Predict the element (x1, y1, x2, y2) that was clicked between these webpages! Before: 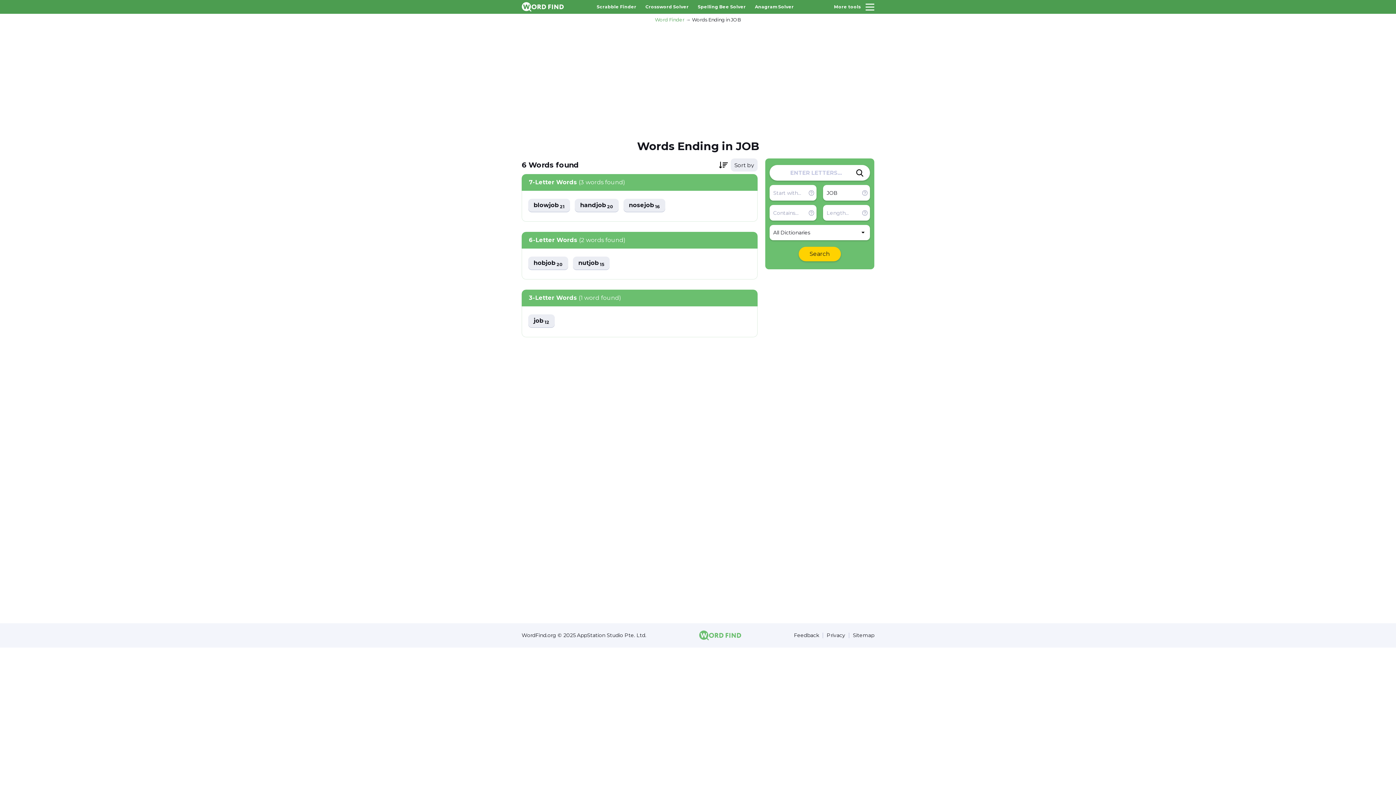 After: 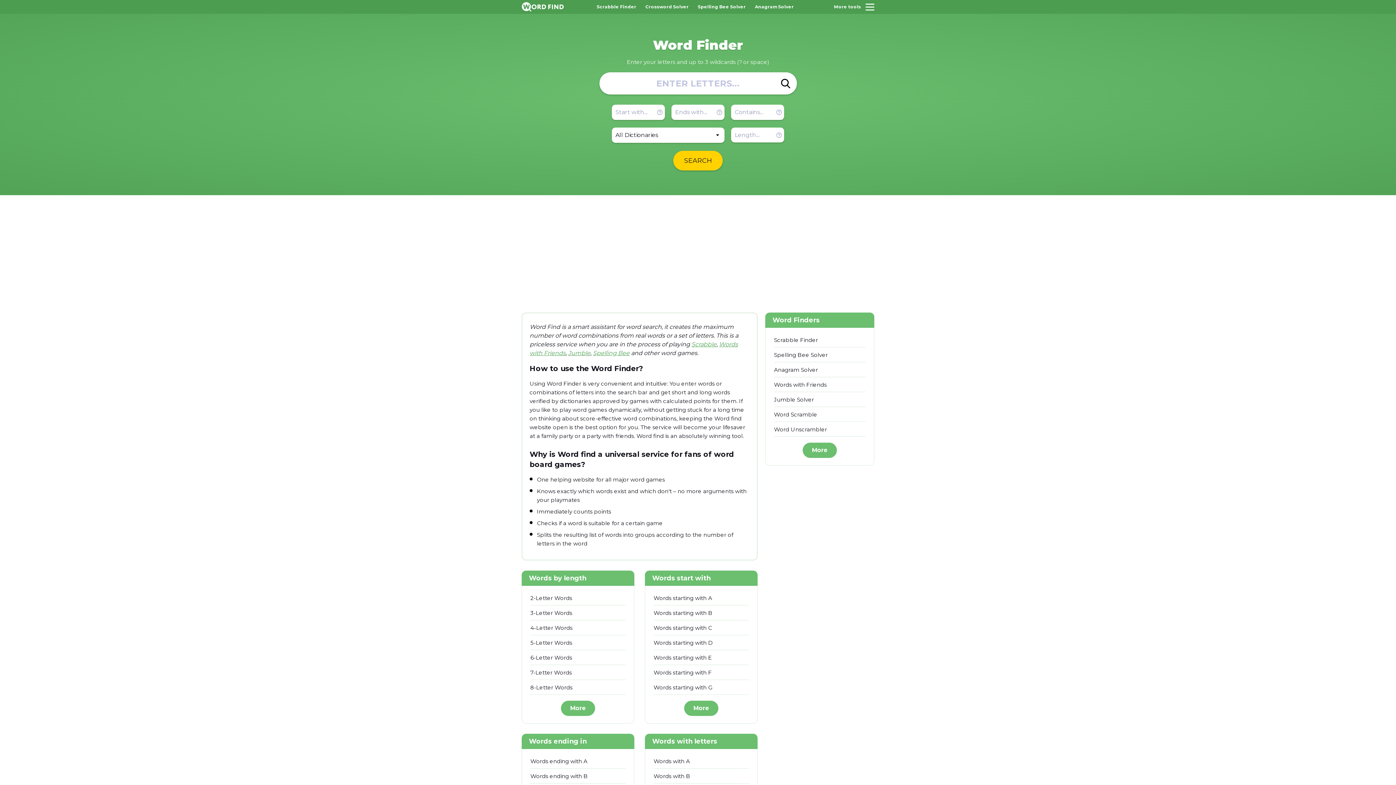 Action: bbox: (655, 16, 684, 22) label: Word Finder